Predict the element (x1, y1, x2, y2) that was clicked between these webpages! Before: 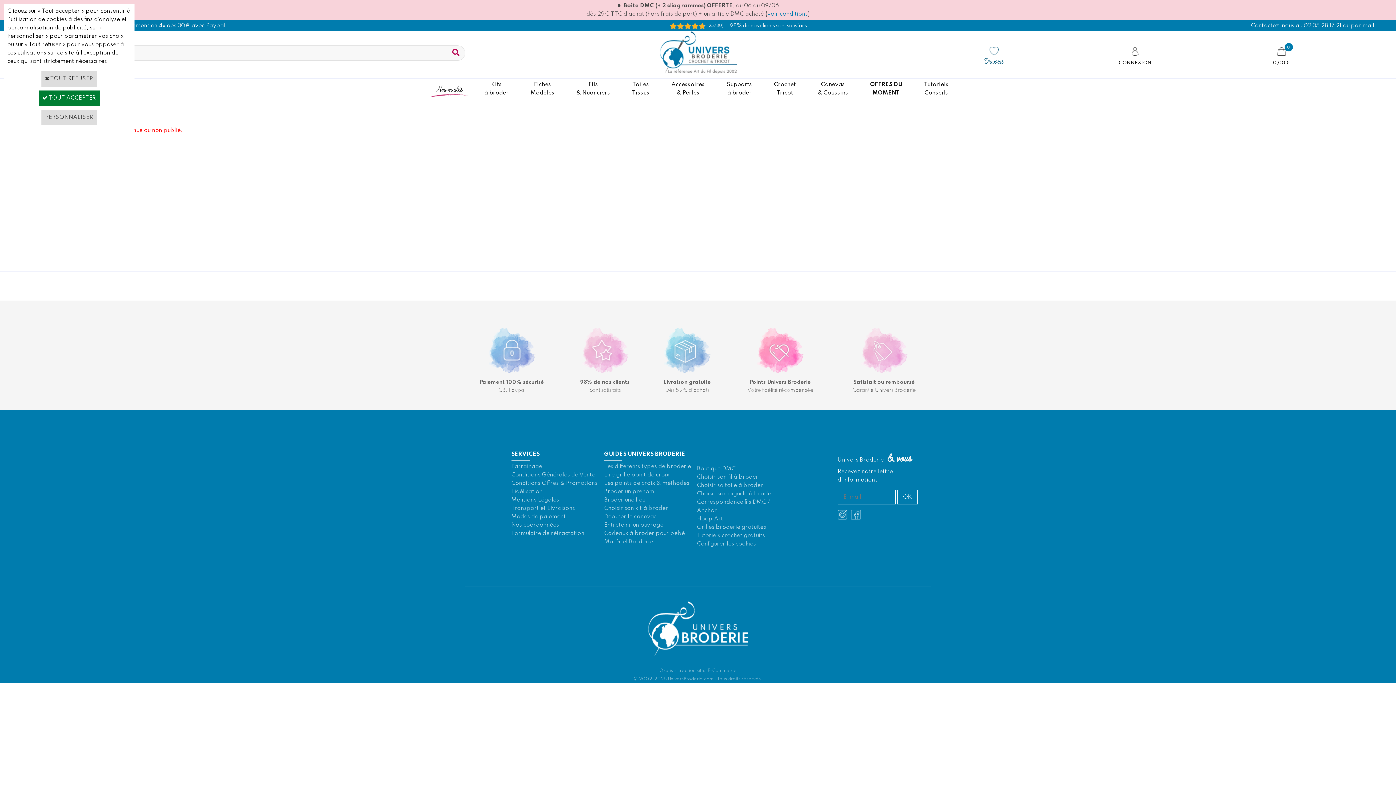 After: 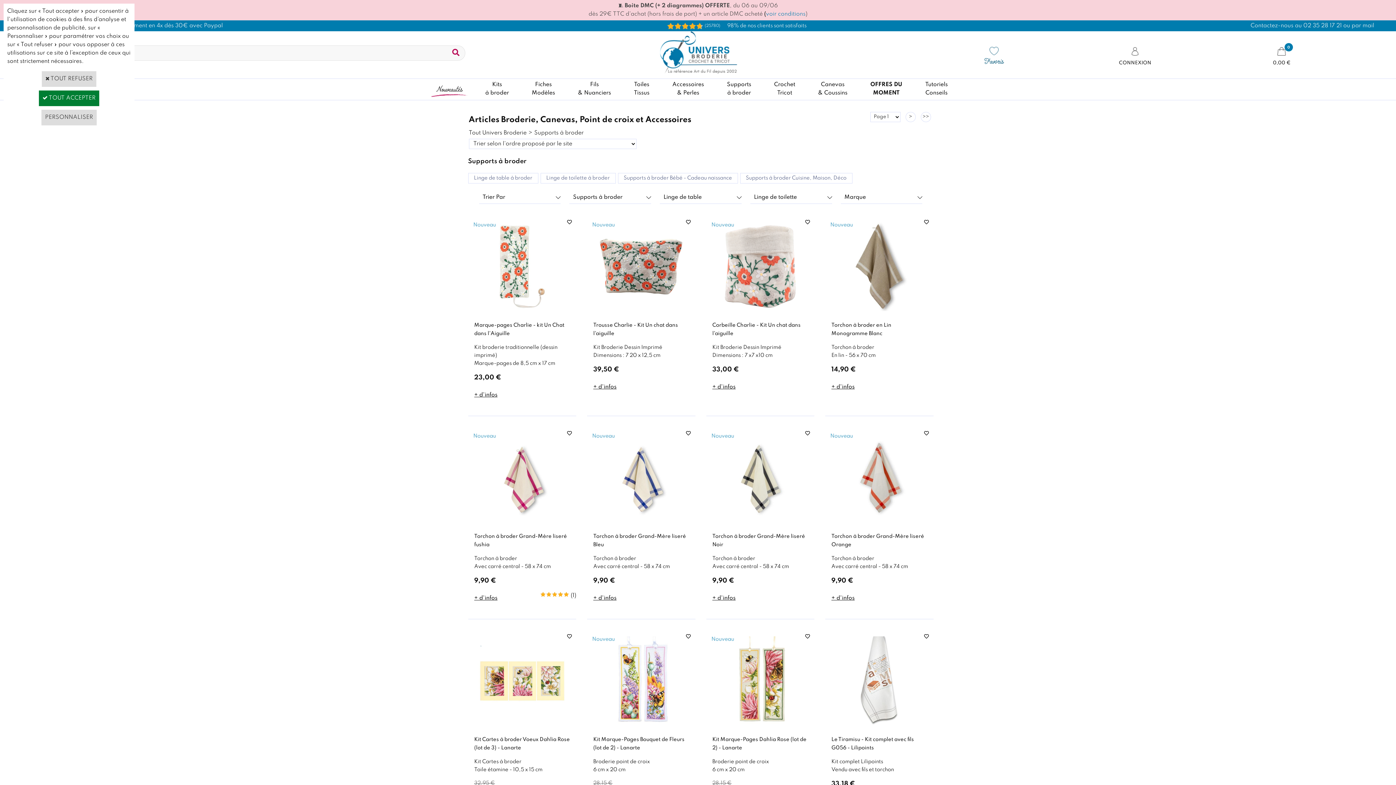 Action: label: Supports
à broder bbox: (721, 78, 757, 100)